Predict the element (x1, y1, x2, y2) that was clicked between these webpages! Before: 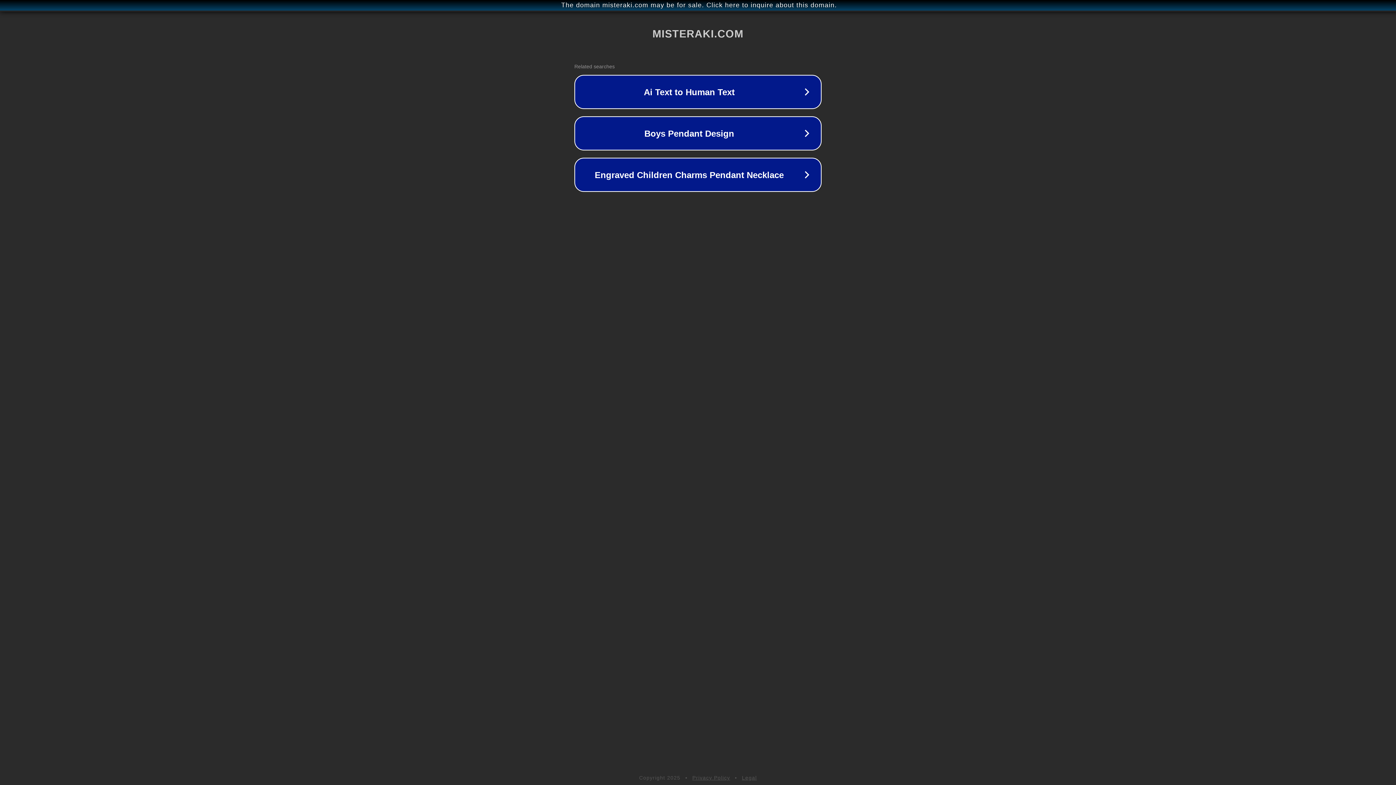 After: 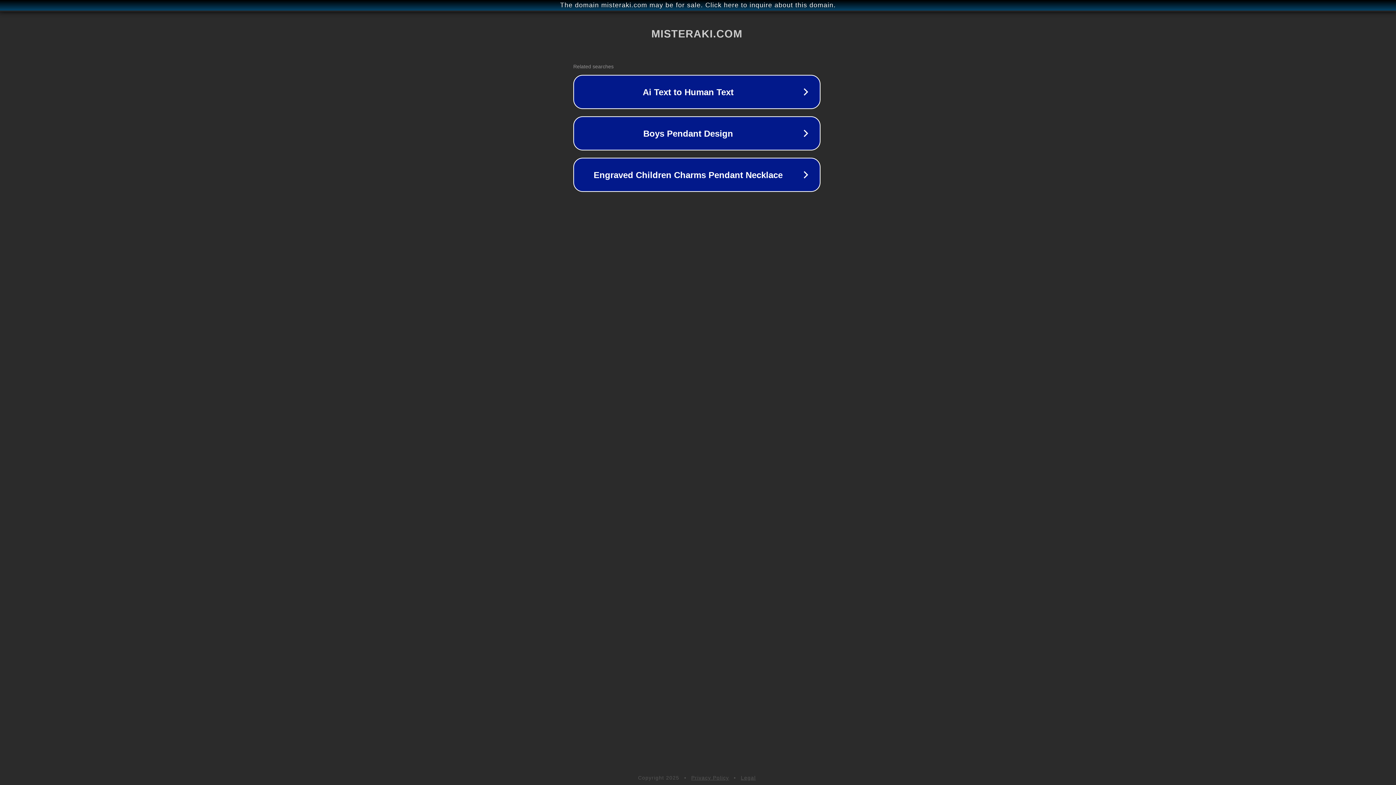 Action: label: The domain misteraki.com may be for sale. Click here to inquire about this domain. bbox: (1, 1, 1397, 9)